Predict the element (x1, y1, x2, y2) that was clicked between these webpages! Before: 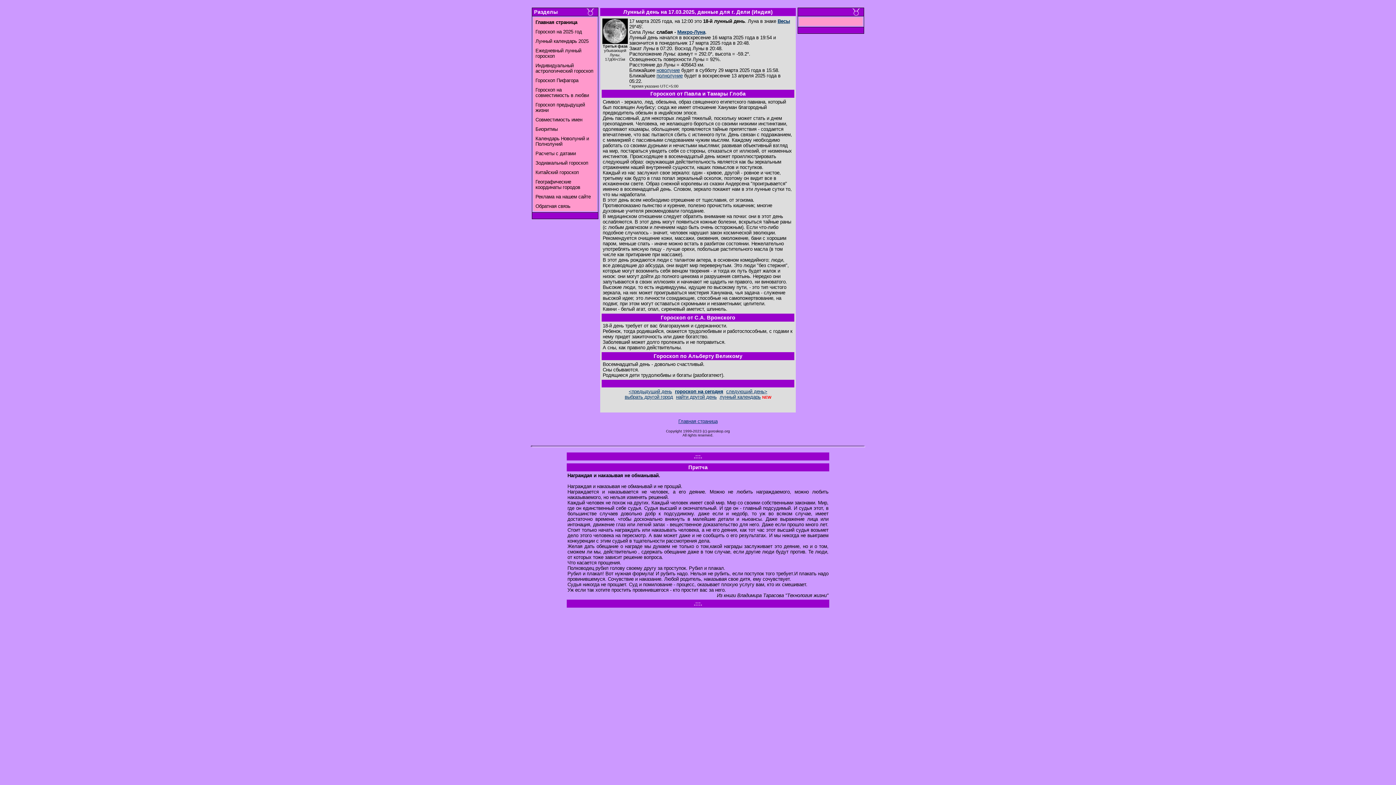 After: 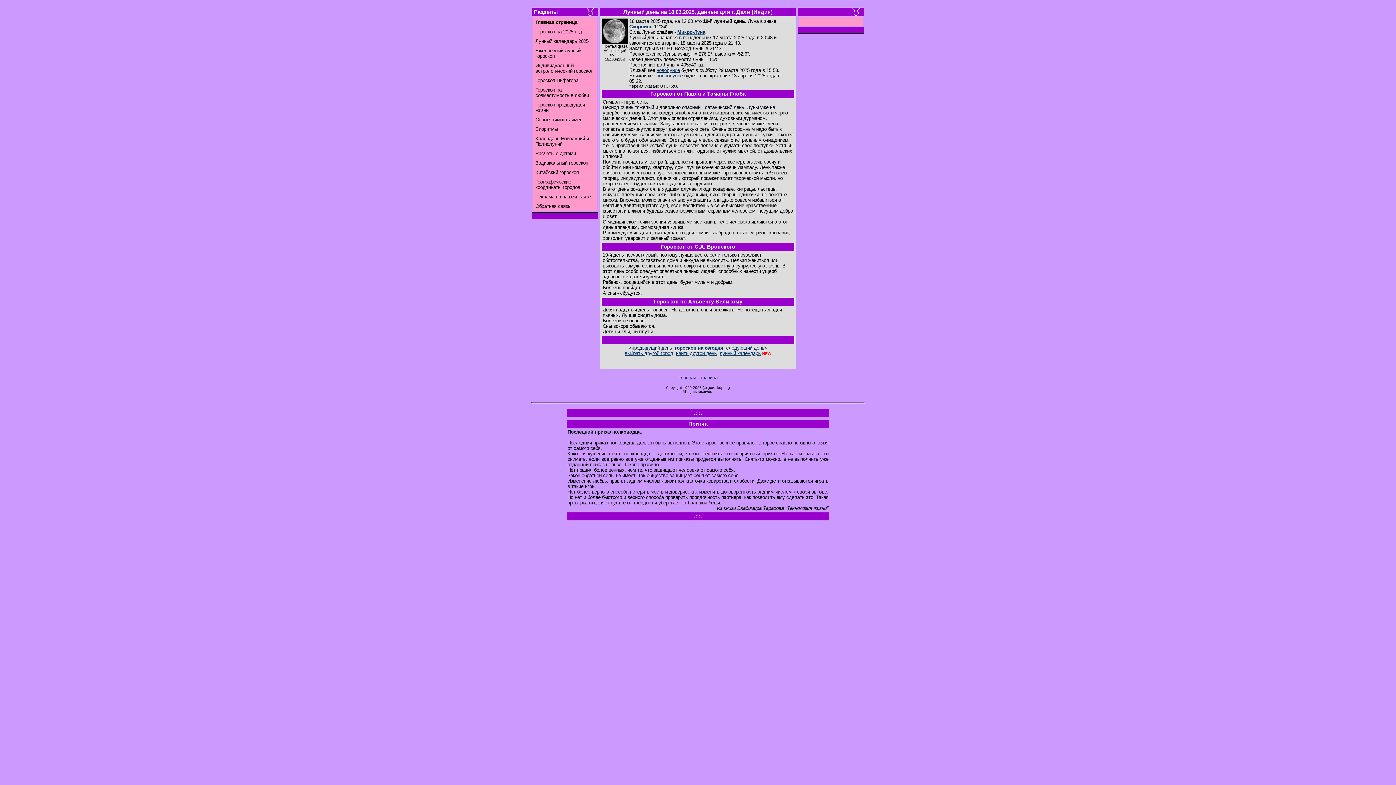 Action: label: следующий день> bbox: (726, 389, 767, 394)